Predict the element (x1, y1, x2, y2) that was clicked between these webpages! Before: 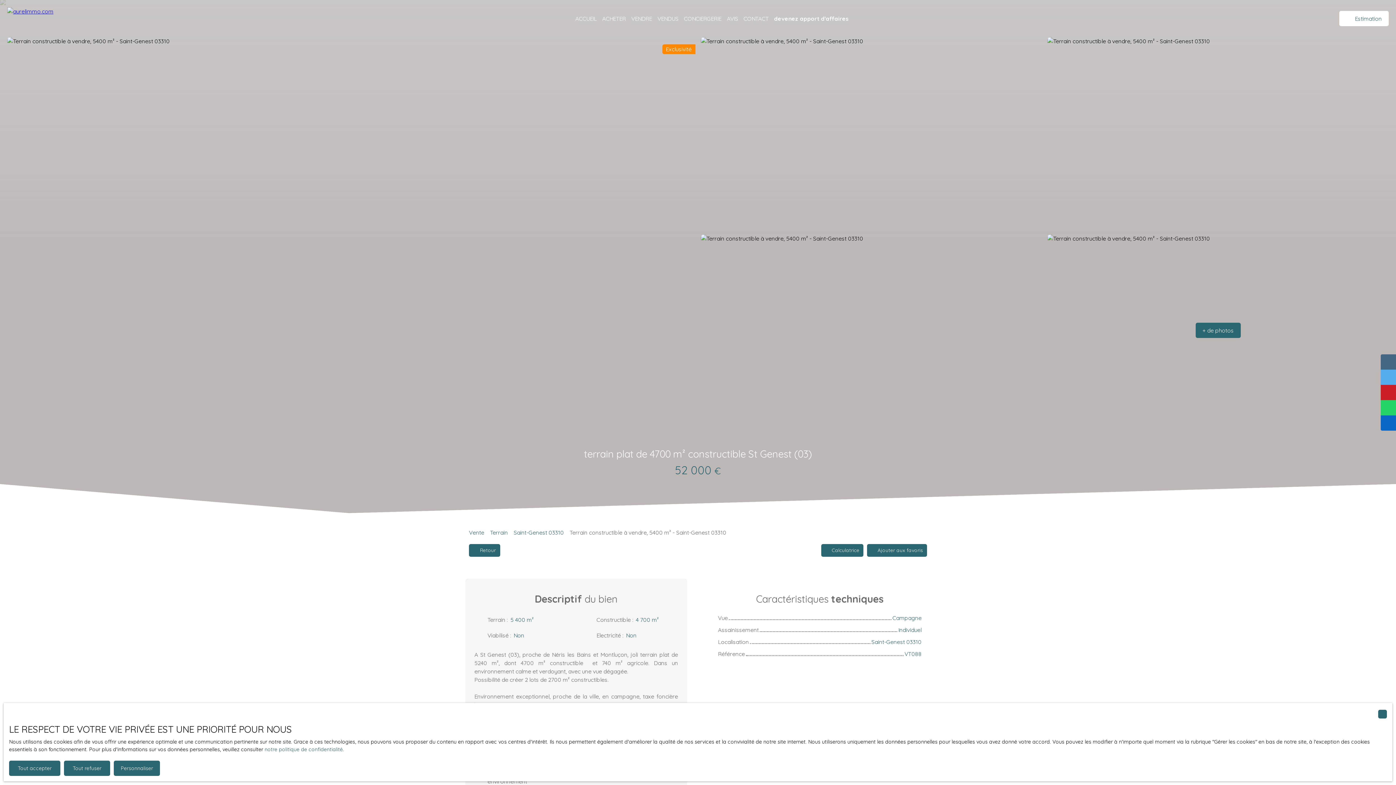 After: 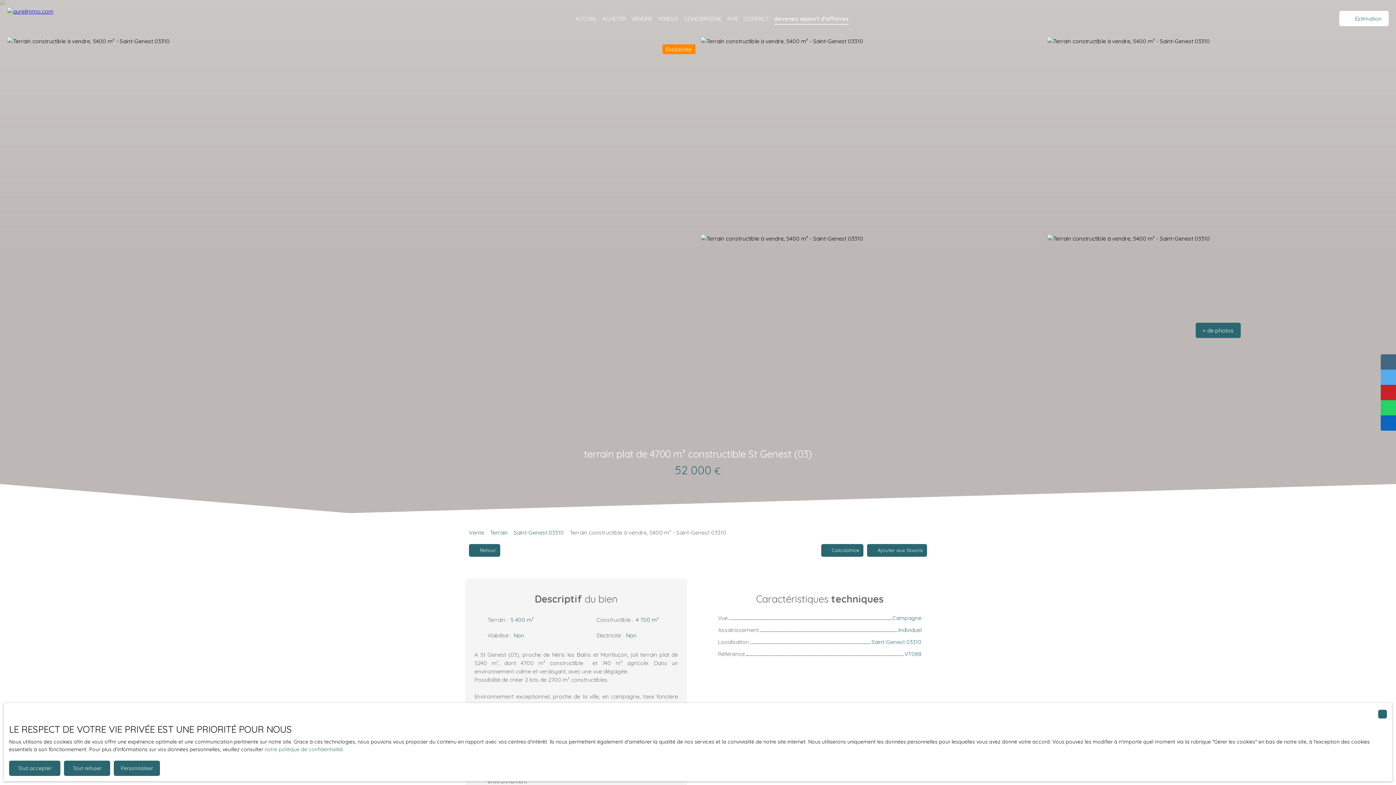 Action: label: devenez apport d'affaires bbox: (774, 12, 848, 24)